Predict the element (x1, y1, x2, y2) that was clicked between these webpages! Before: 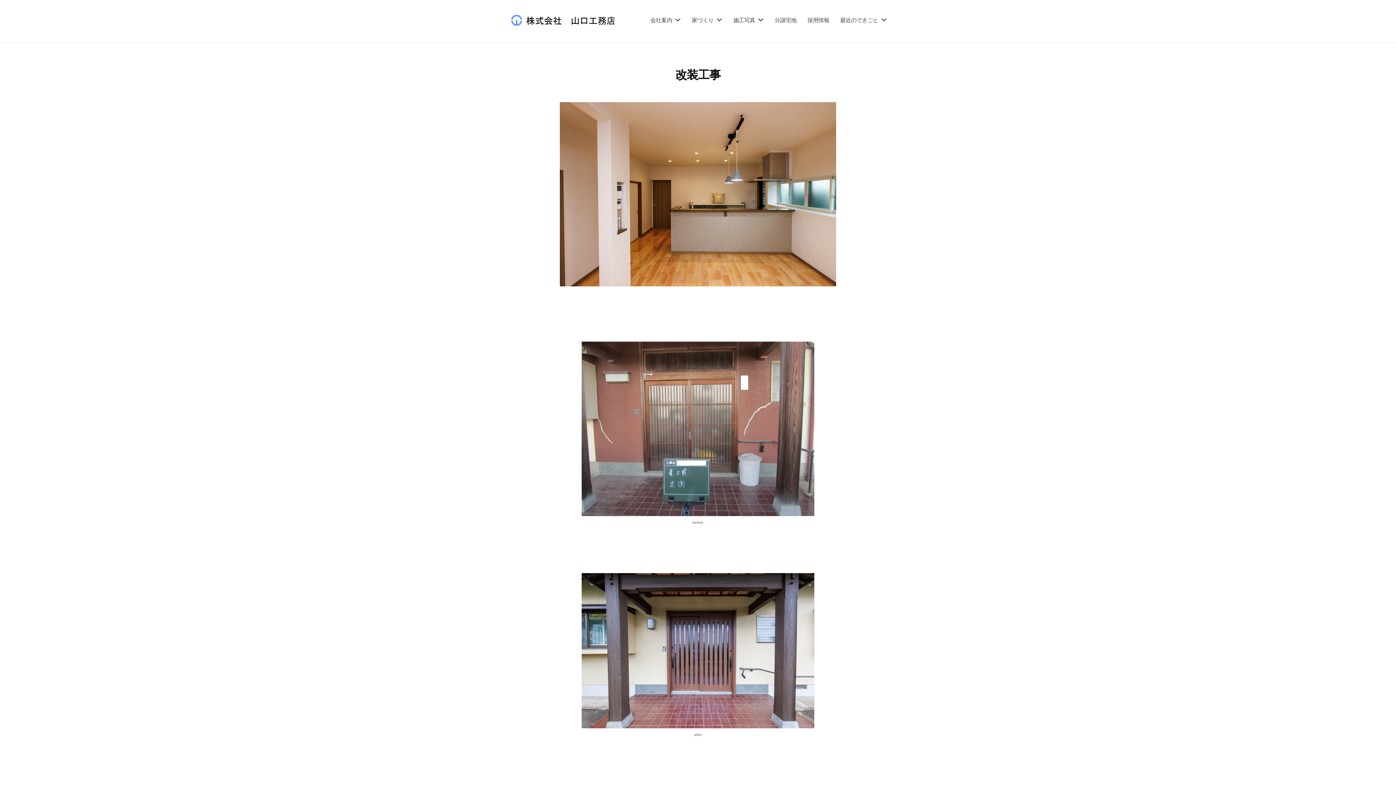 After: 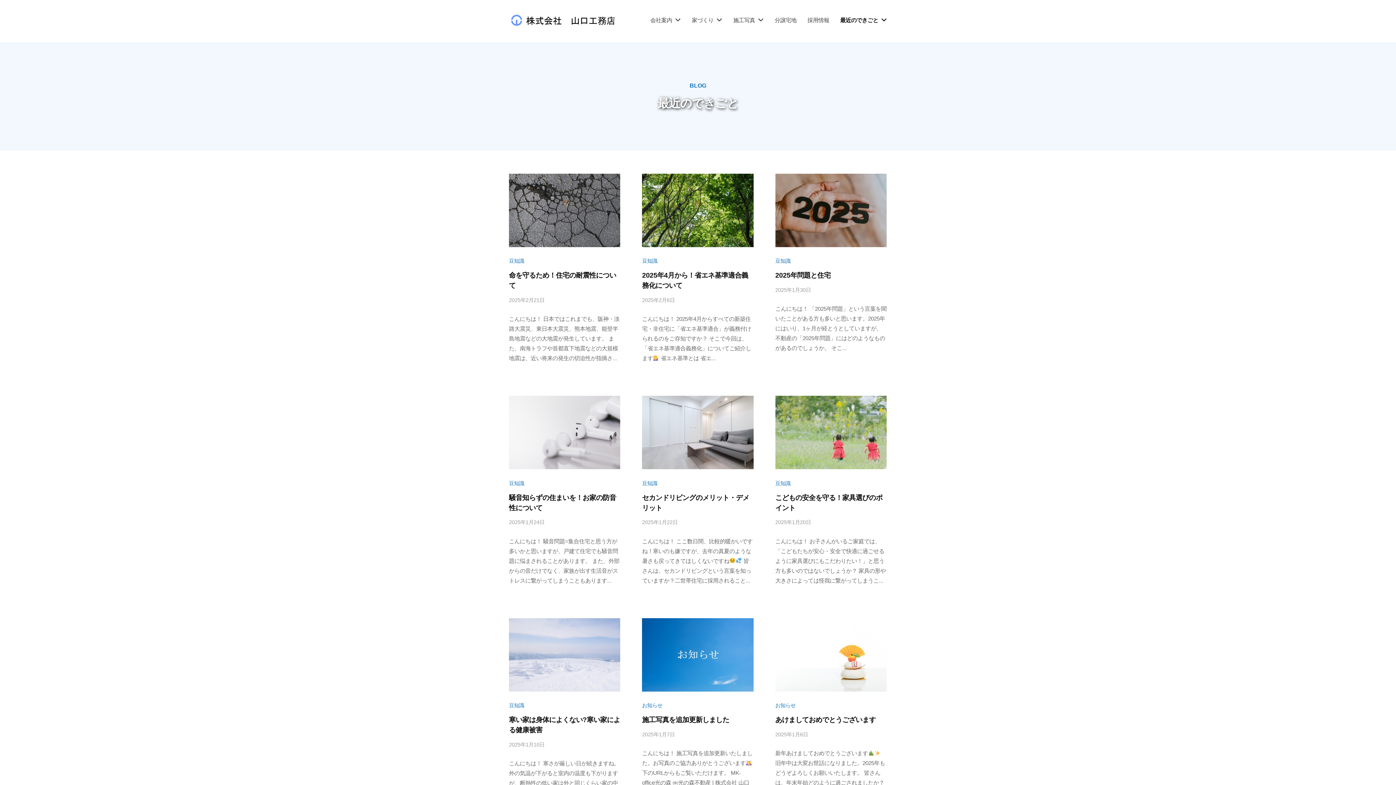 Action: label: 最近のできごと bbox: (834, 10, 887, 29)